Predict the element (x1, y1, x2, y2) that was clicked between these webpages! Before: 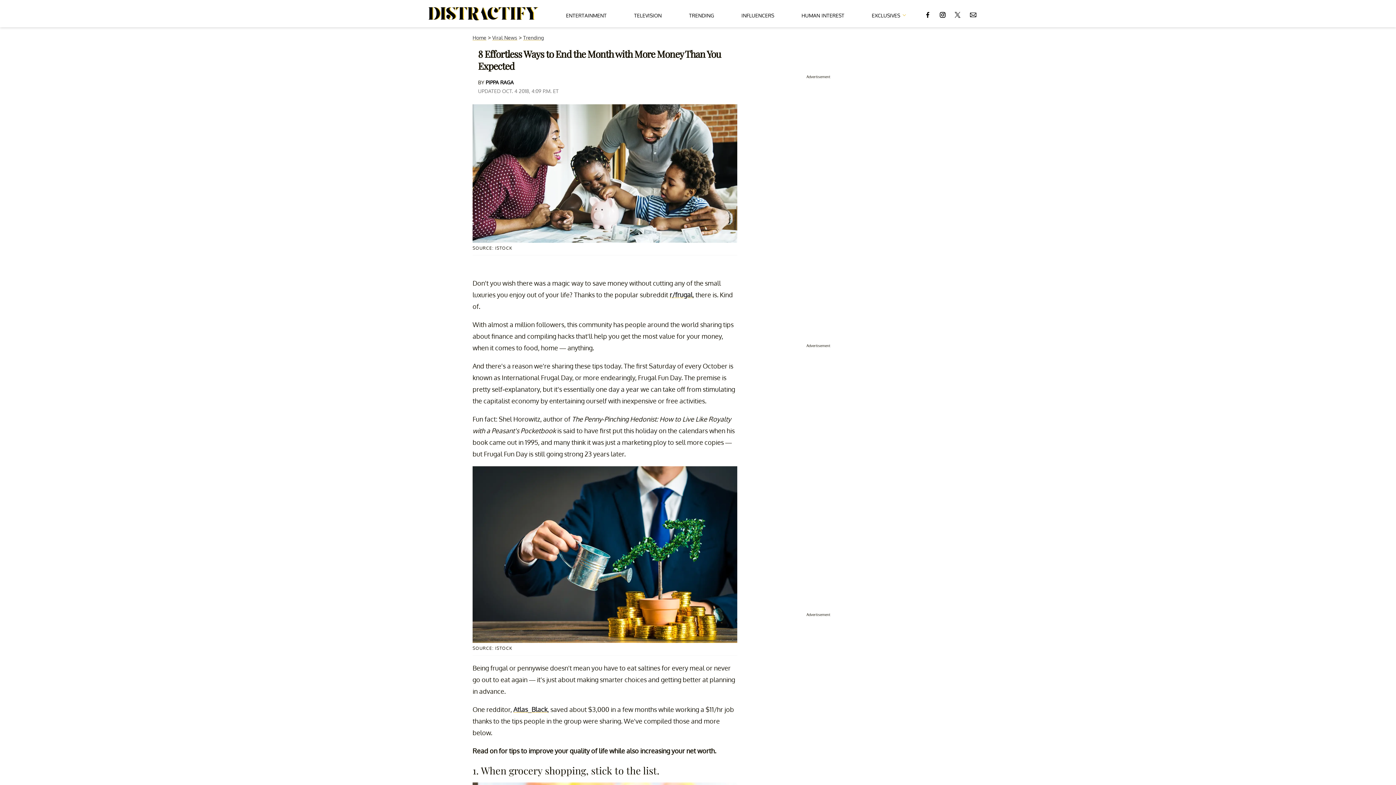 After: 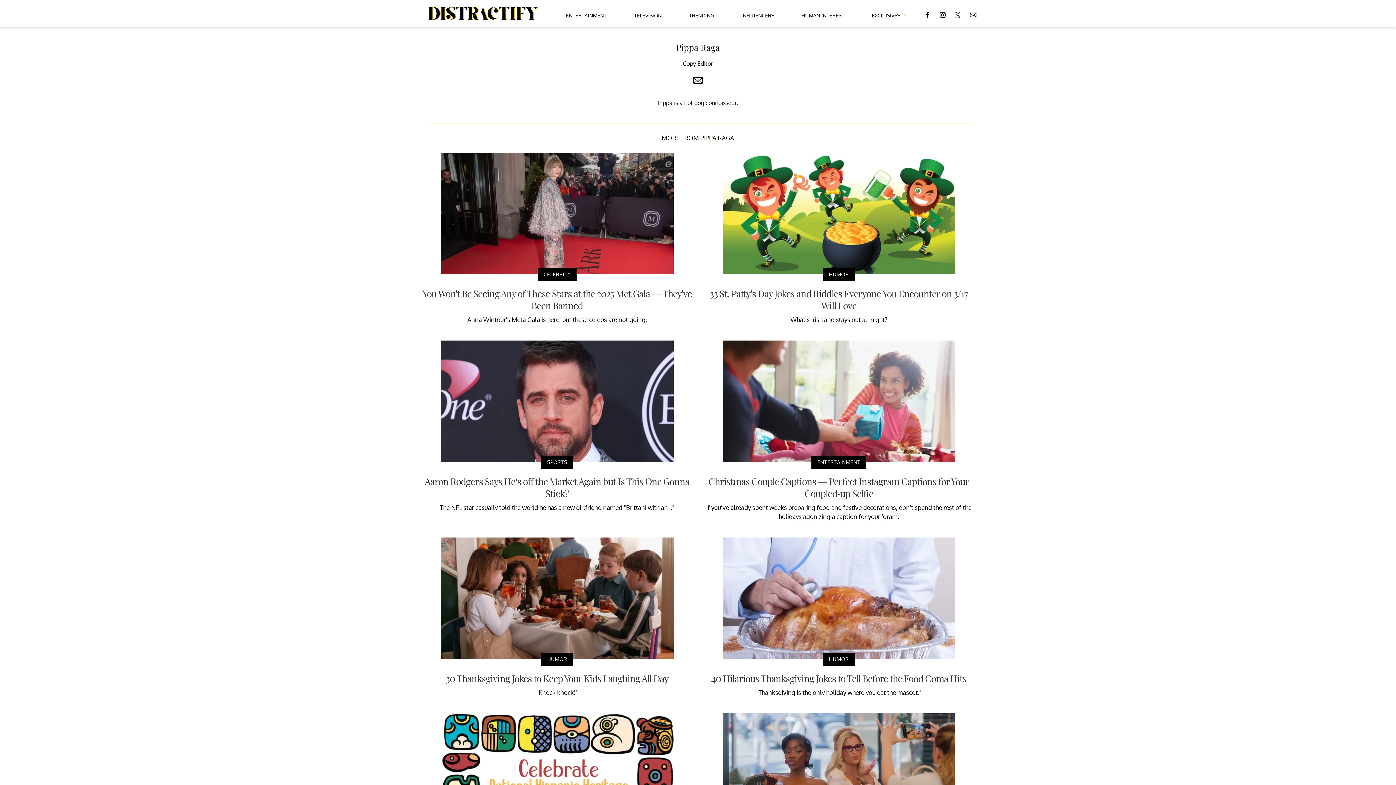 Action: bbox: (485, 79, 513, 85) label: PIPPA RAGA